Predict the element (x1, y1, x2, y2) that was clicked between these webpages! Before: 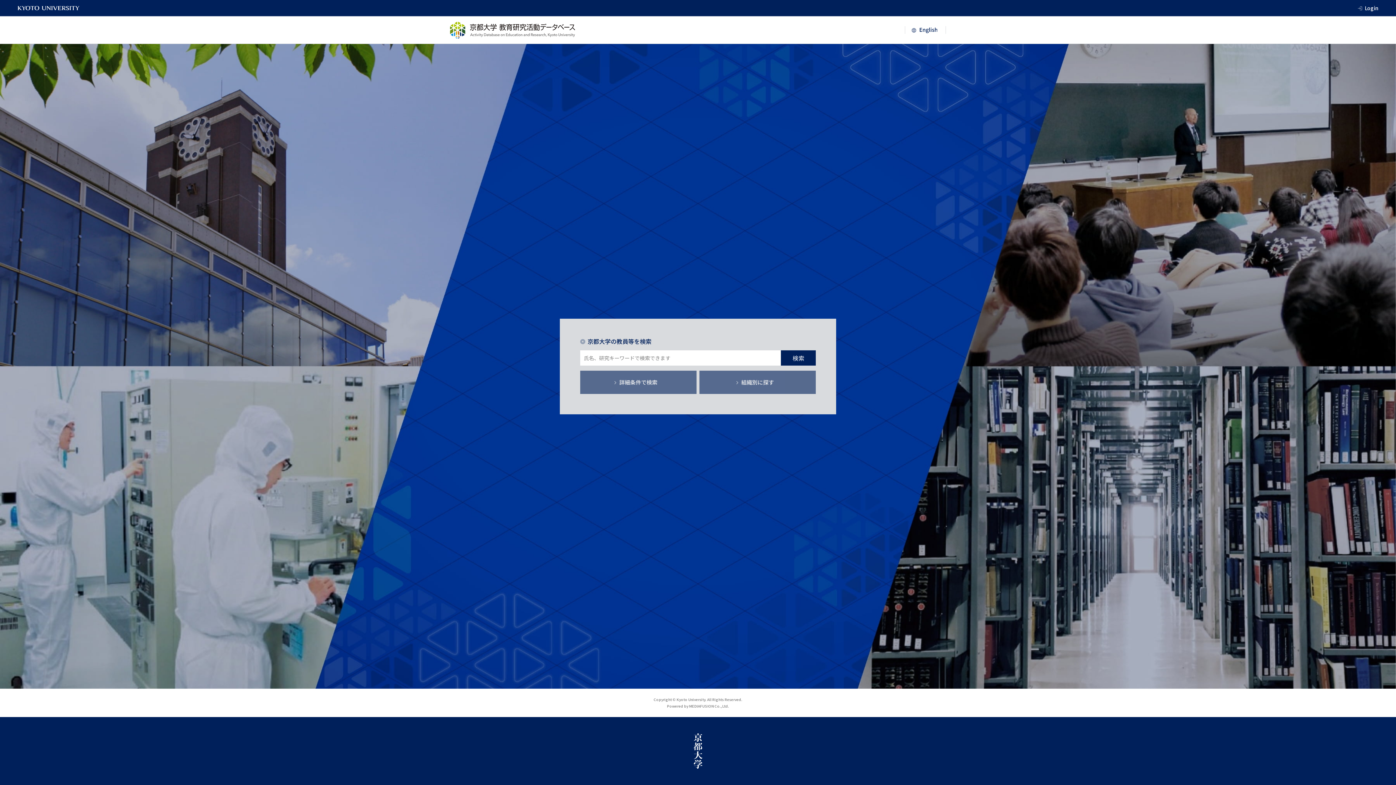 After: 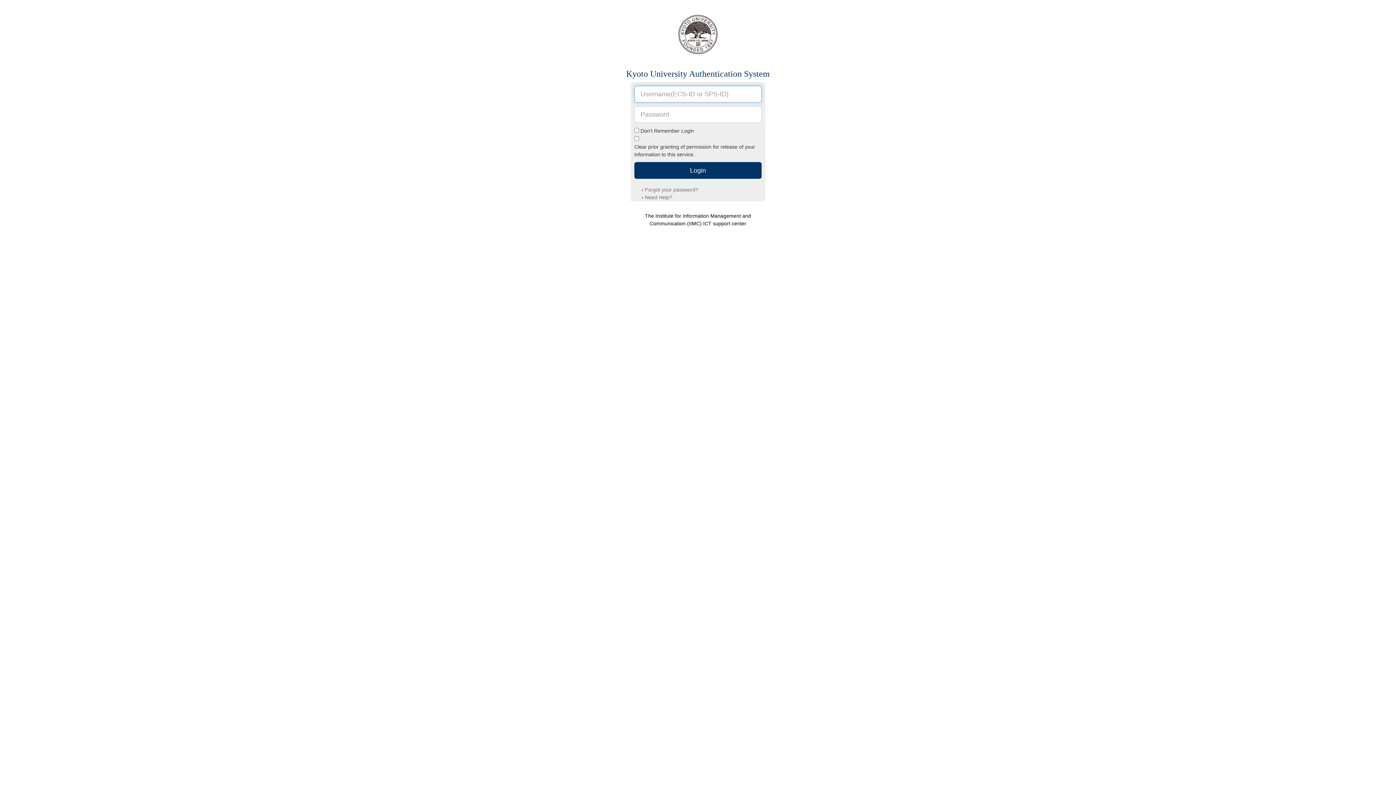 Action: label: Login bbox: (1365, 3, 1378, 12)